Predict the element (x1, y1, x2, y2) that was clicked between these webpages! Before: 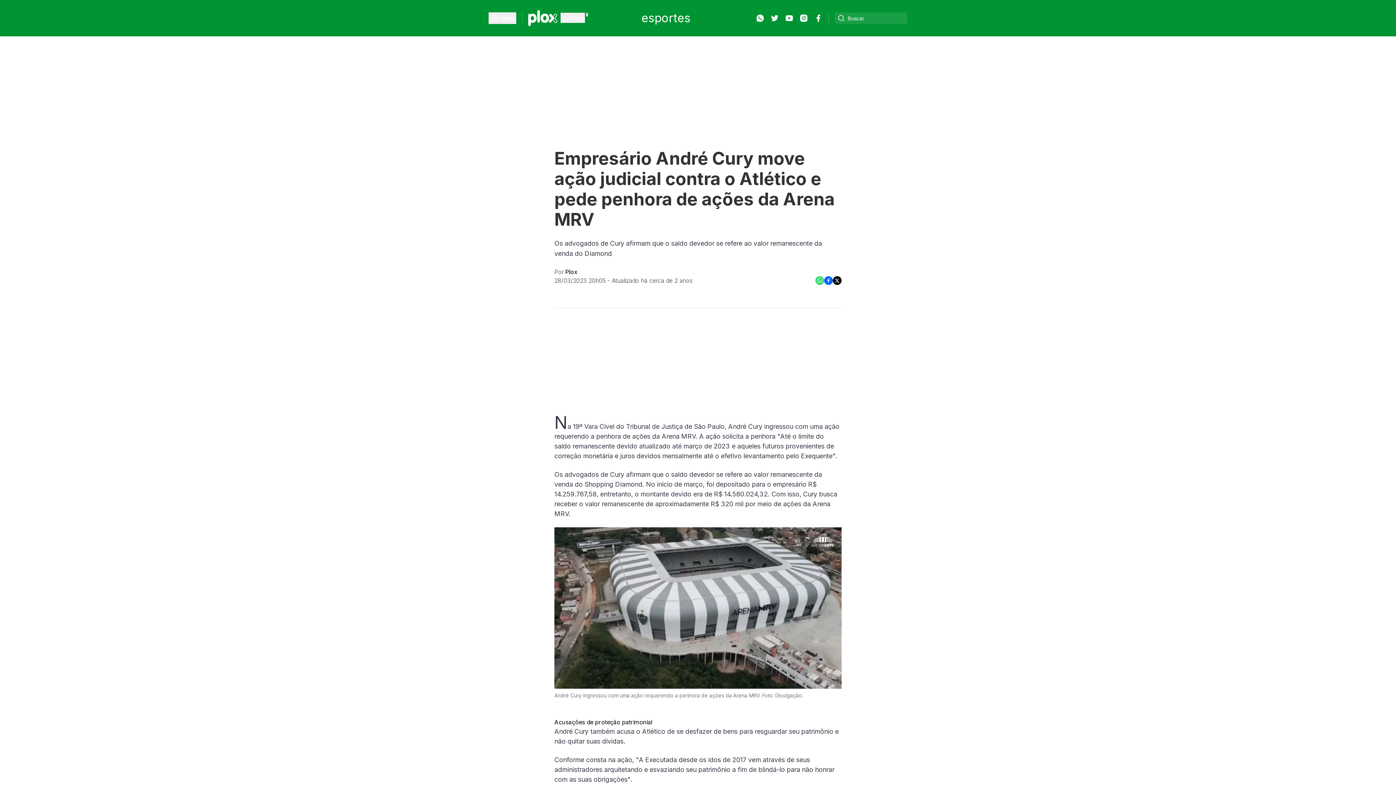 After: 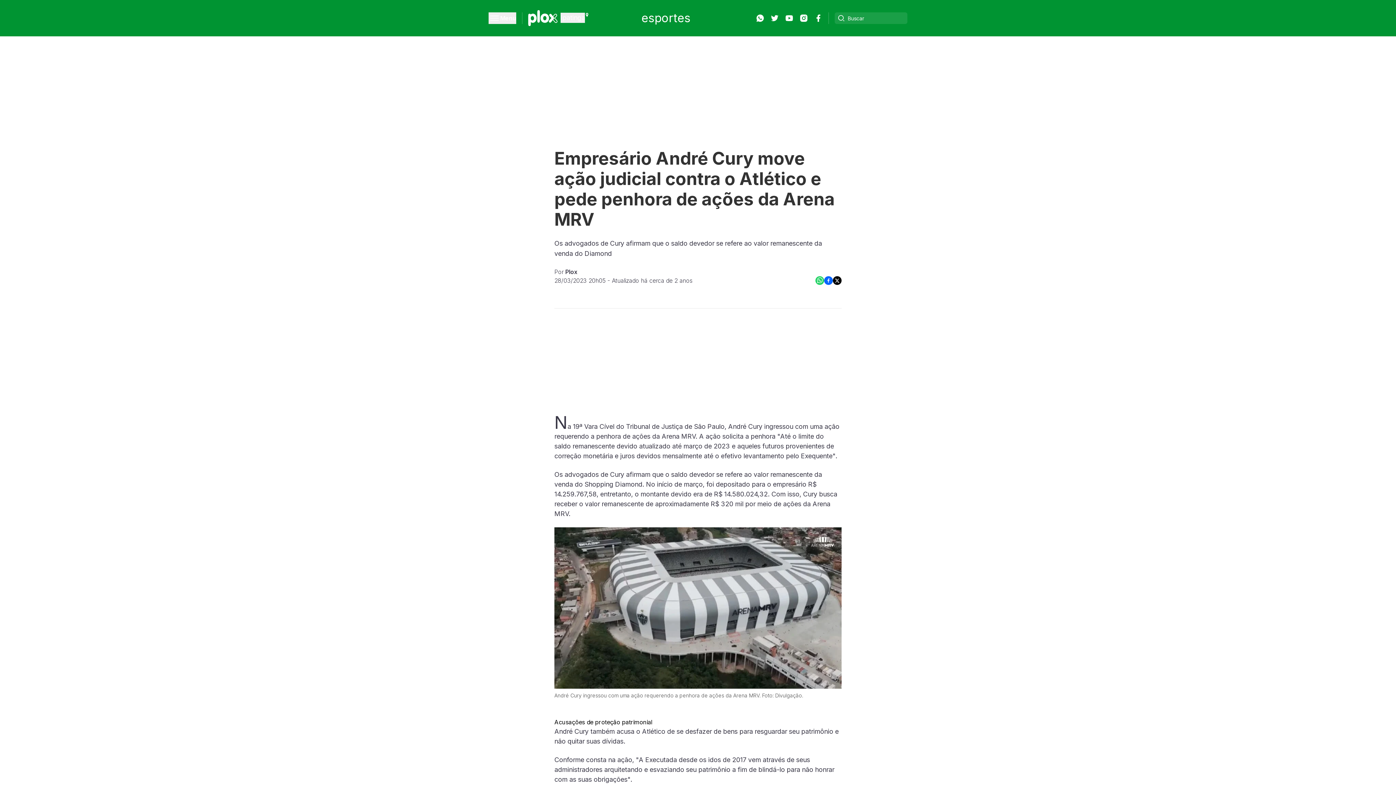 Action: bbox: (785, 13, 793, 22) label: Youtube